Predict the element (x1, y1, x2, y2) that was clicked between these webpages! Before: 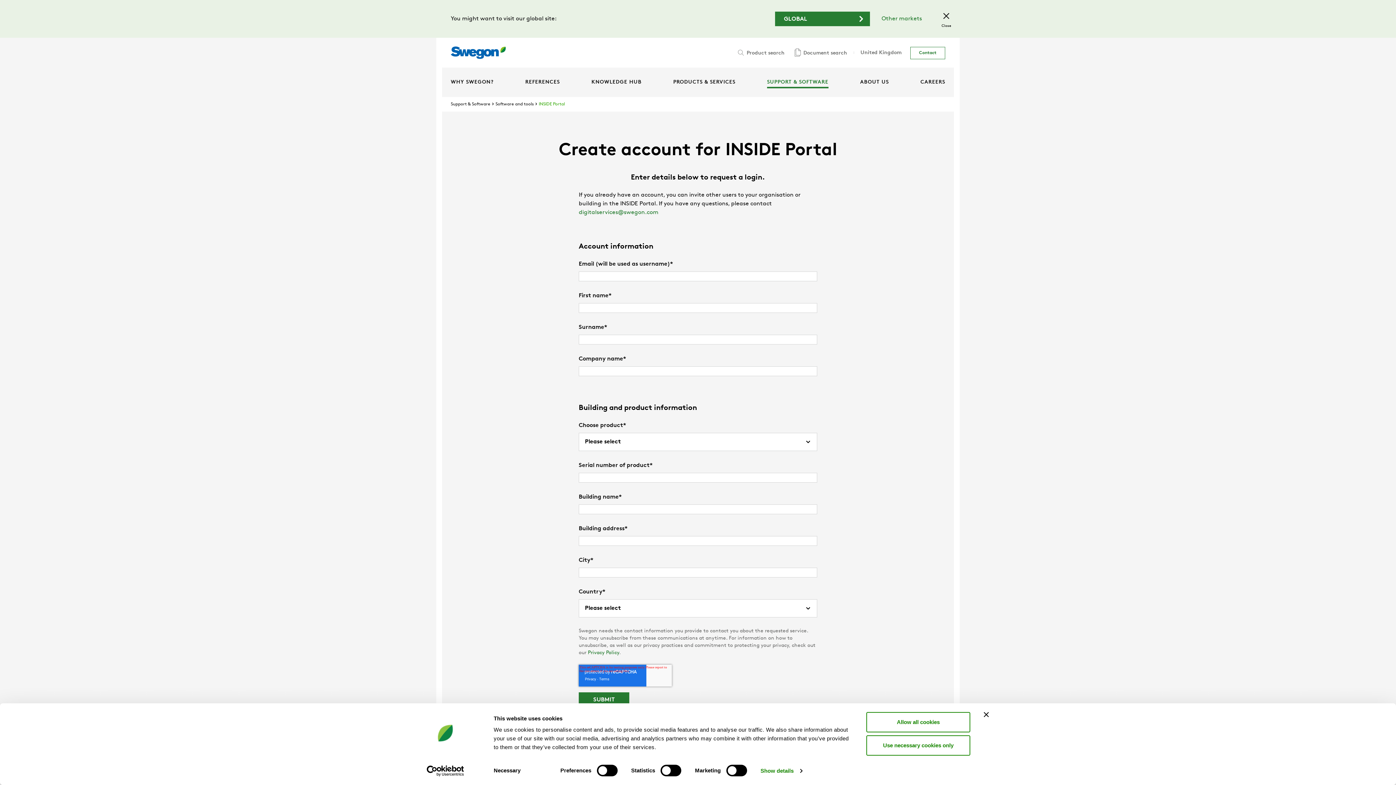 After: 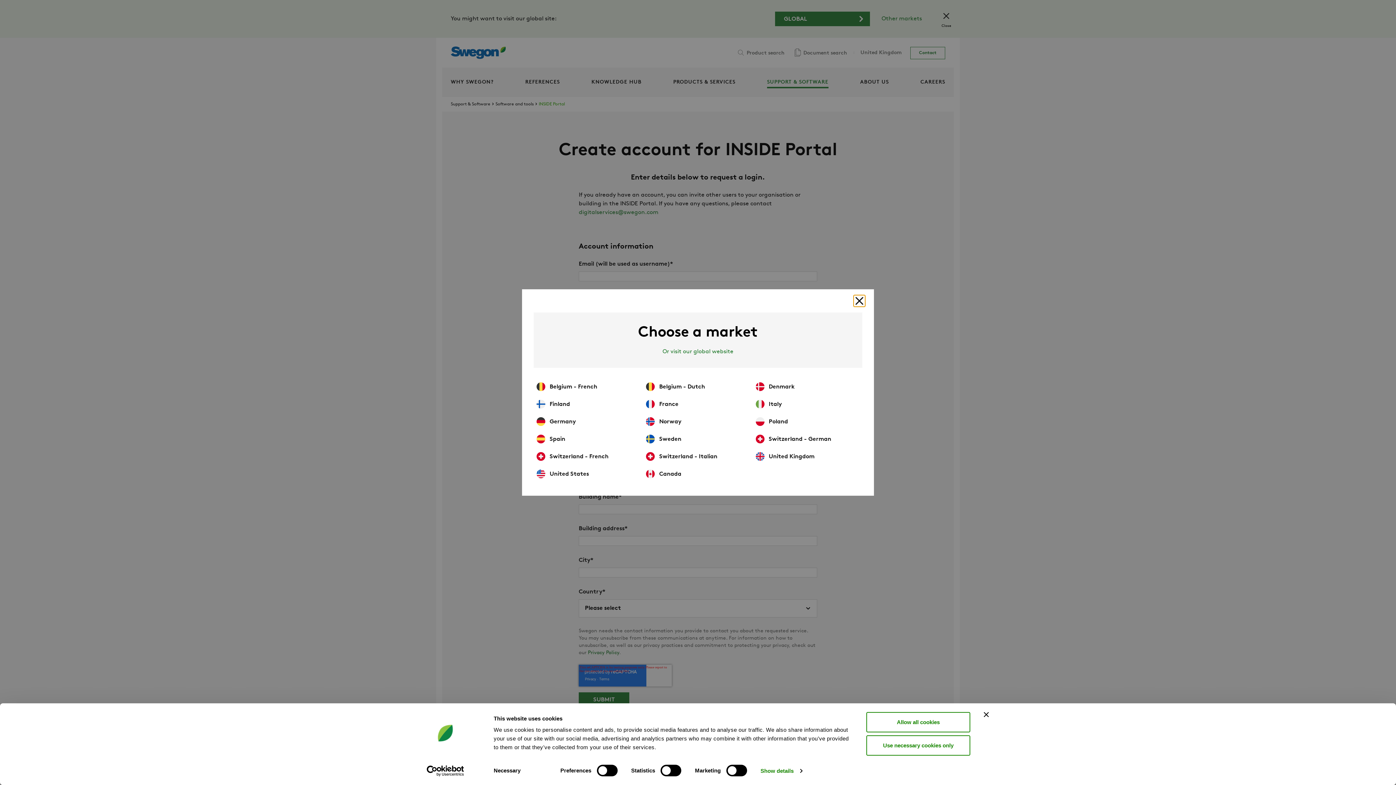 Action: bbox: (860, 48, 901, 57) label: United Kingdom